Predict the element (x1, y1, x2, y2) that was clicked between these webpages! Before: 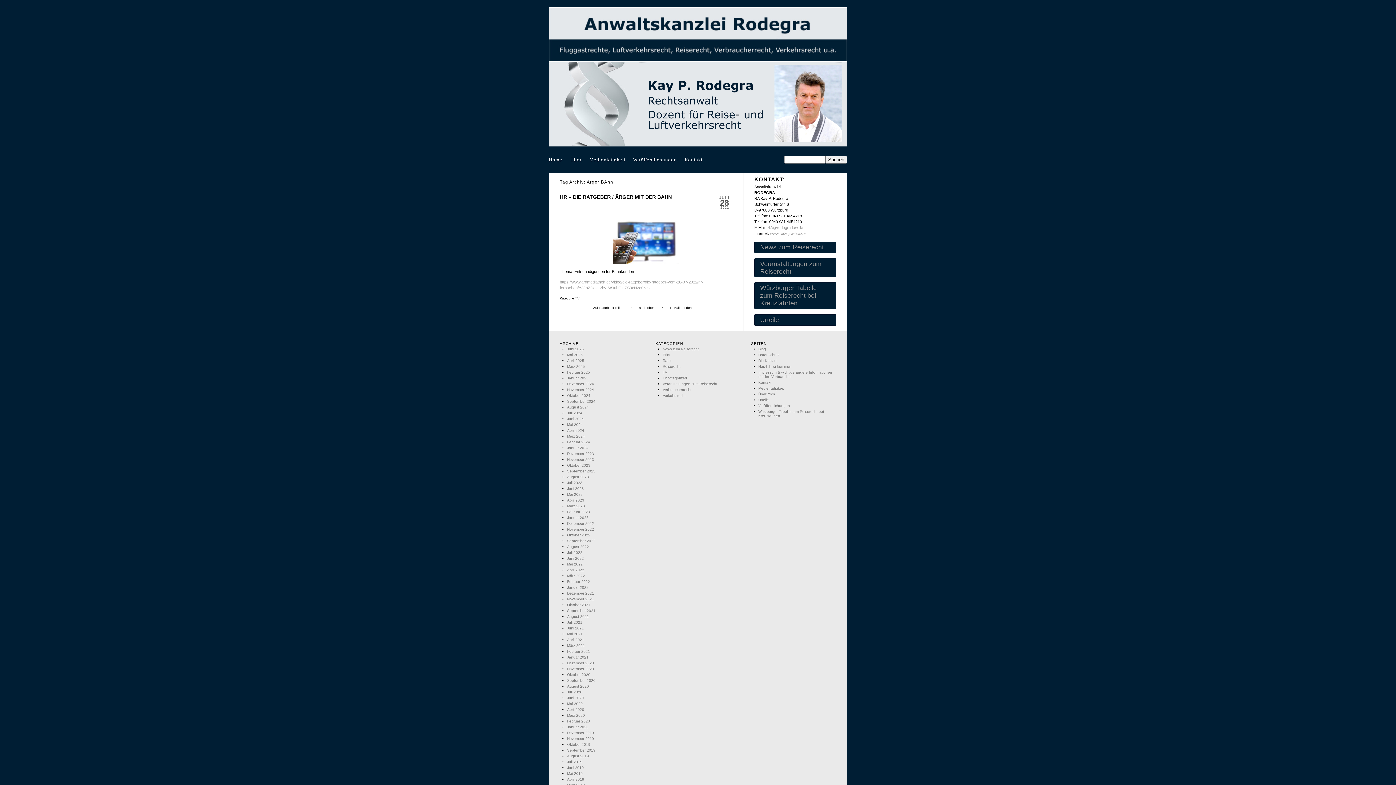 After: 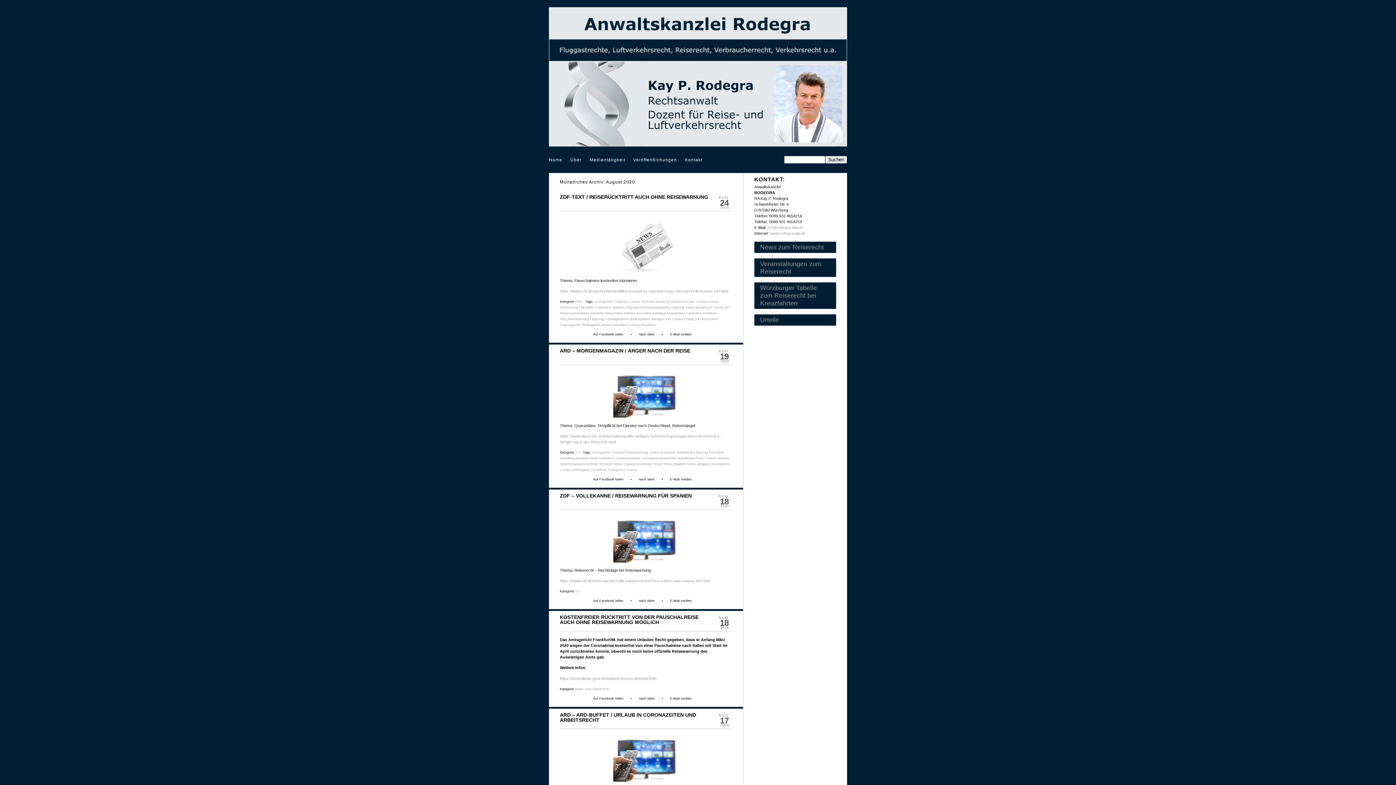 Action: label: August 2020 bbox: (567, 684, 589, 688)